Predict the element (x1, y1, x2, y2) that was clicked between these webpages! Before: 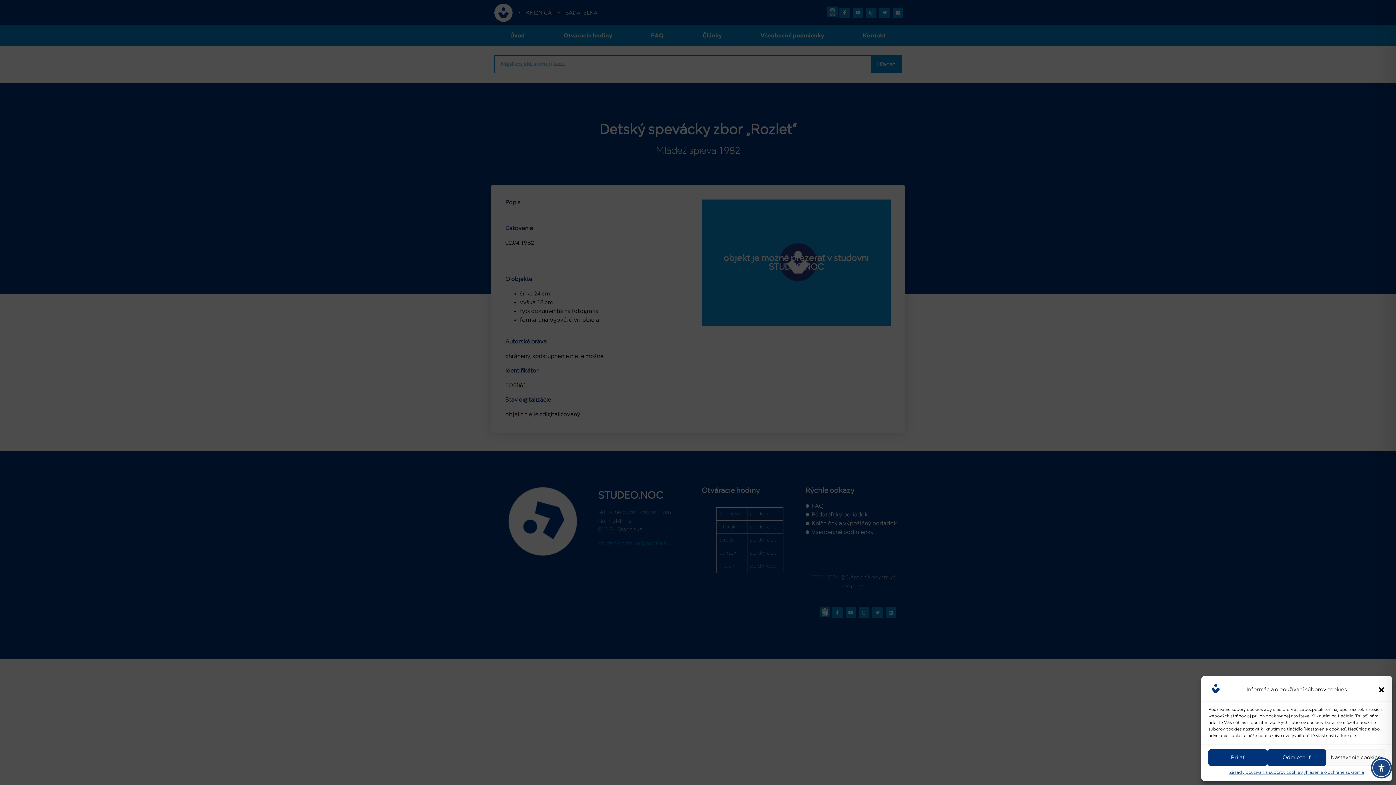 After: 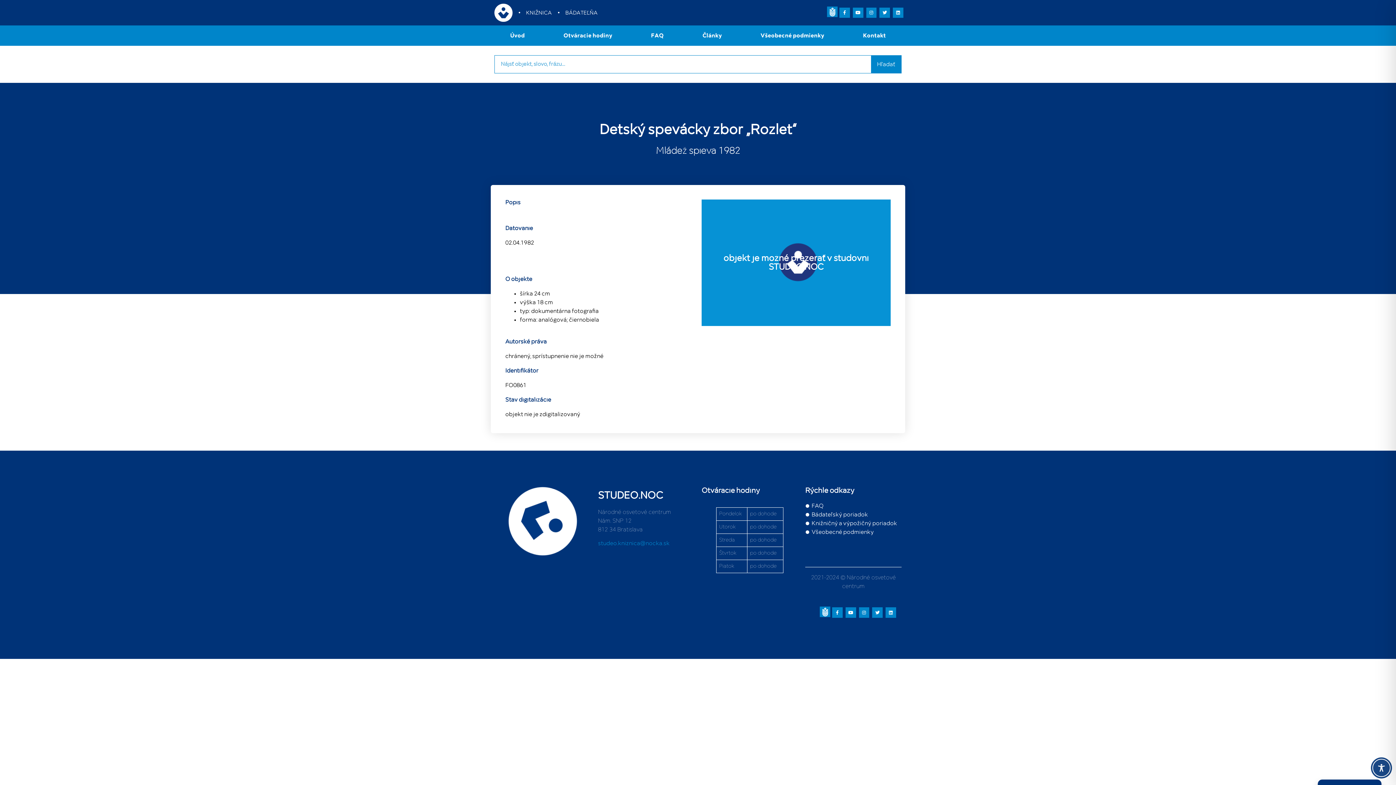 Action: label: Prijať bbox: (1208, 749, 1267, 766)